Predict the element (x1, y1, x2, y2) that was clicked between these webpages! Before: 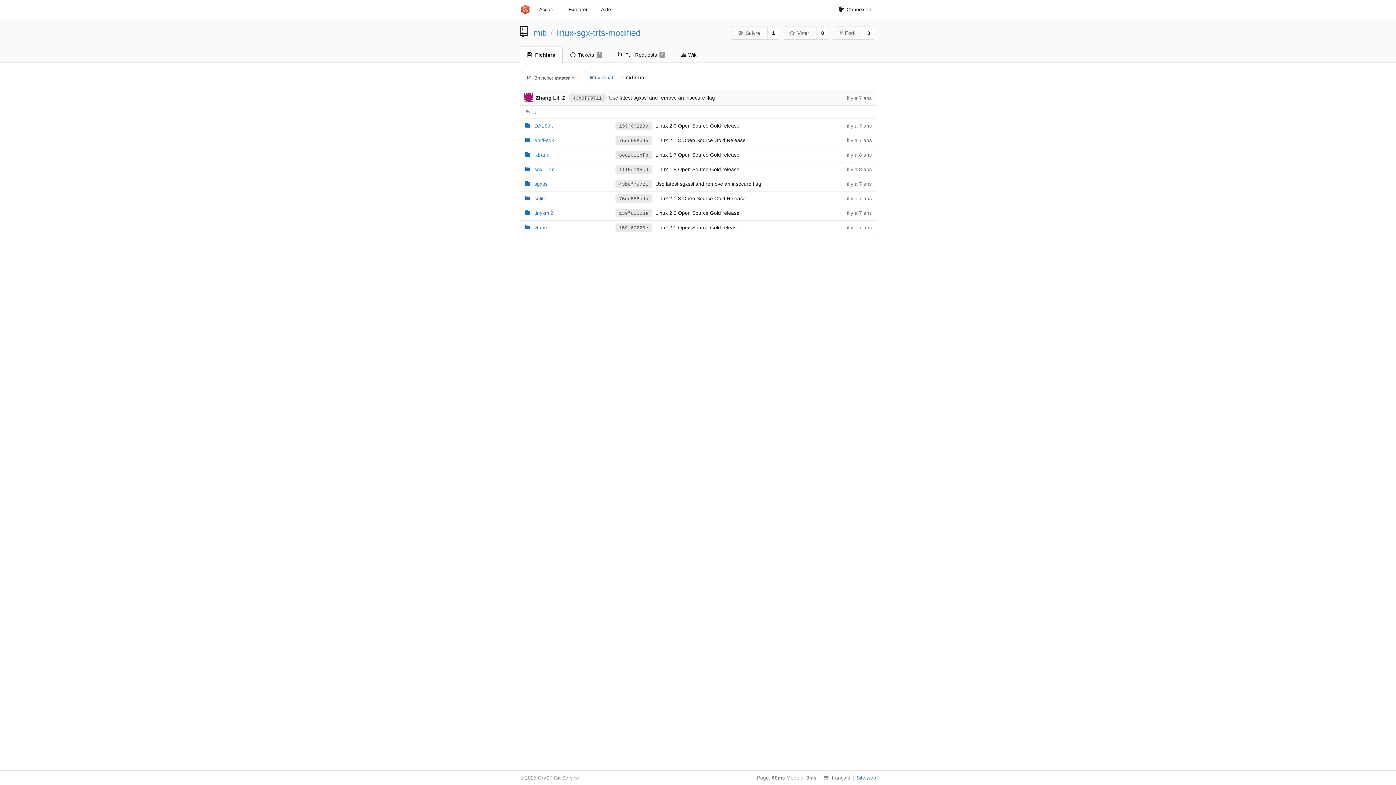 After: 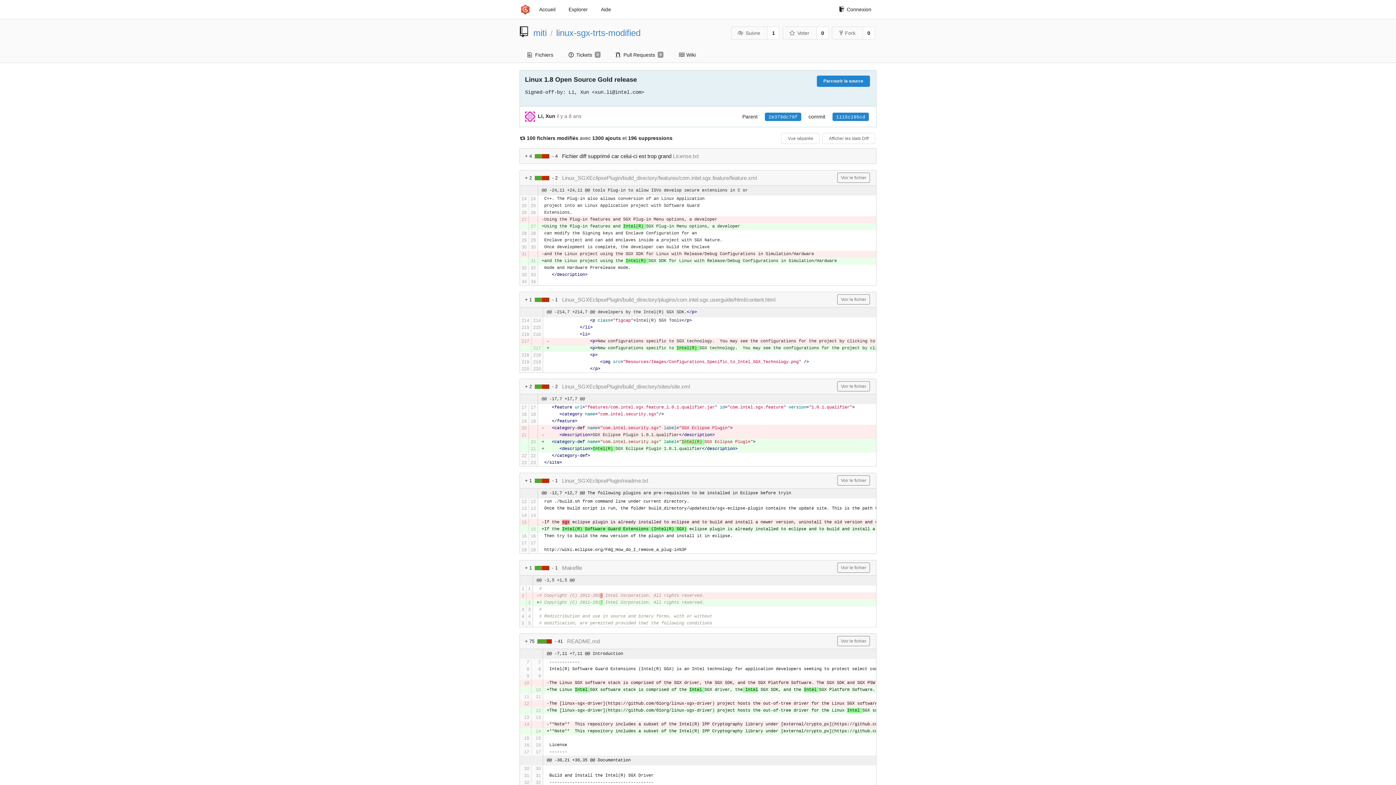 Action: label: 1115c195cd bbox: (615, 165, 652, 173)